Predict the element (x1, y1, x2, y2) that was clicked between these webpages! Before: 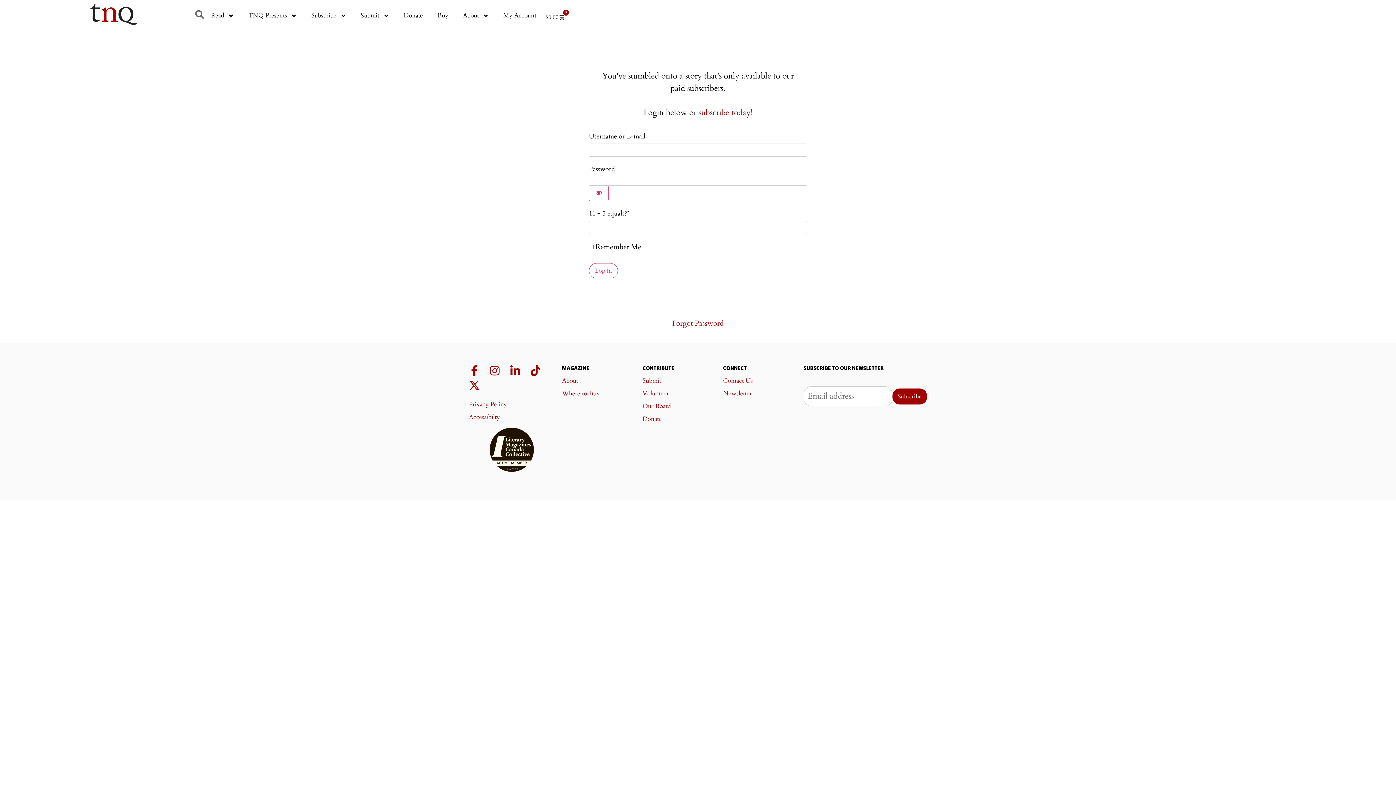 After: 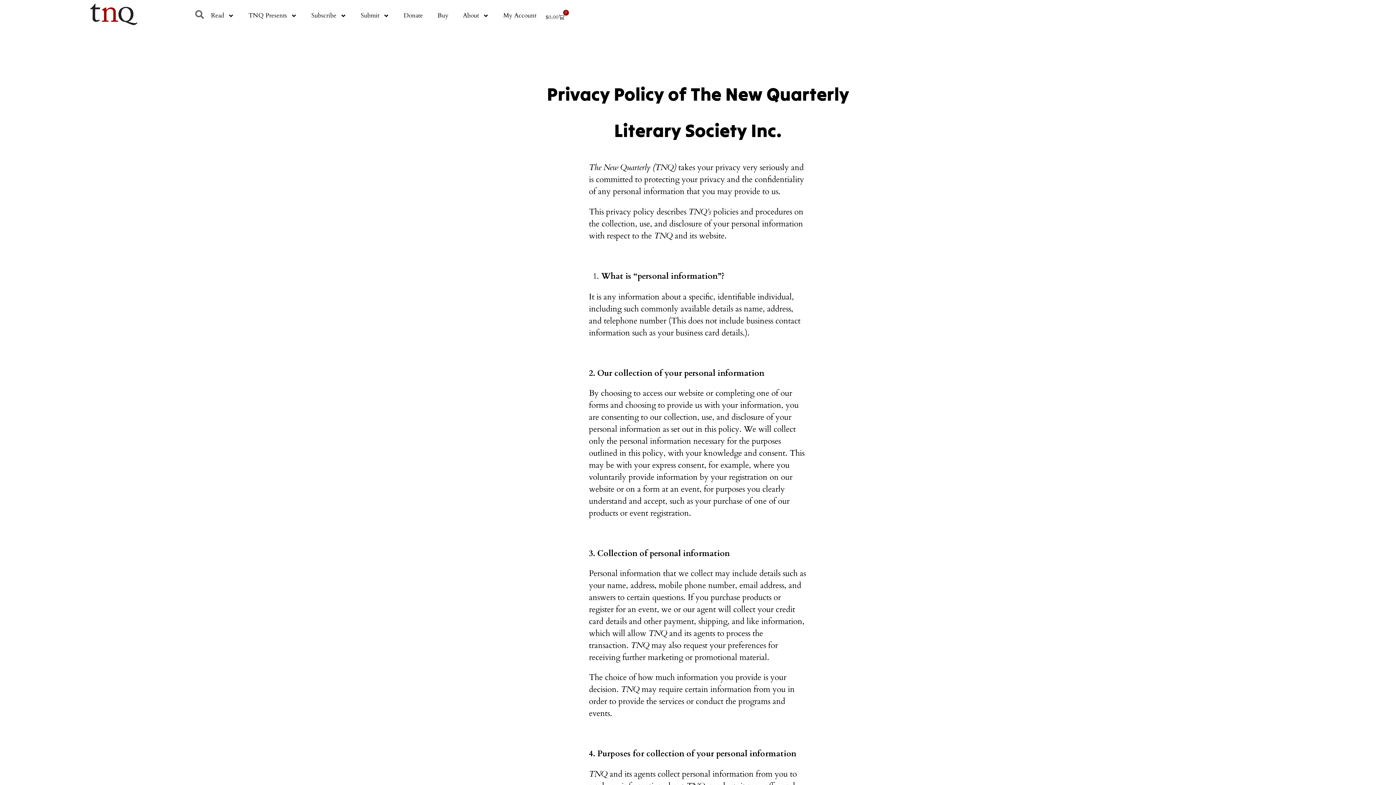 Action: label: Privacy Policy bbox: (469, 398, 554, 411)